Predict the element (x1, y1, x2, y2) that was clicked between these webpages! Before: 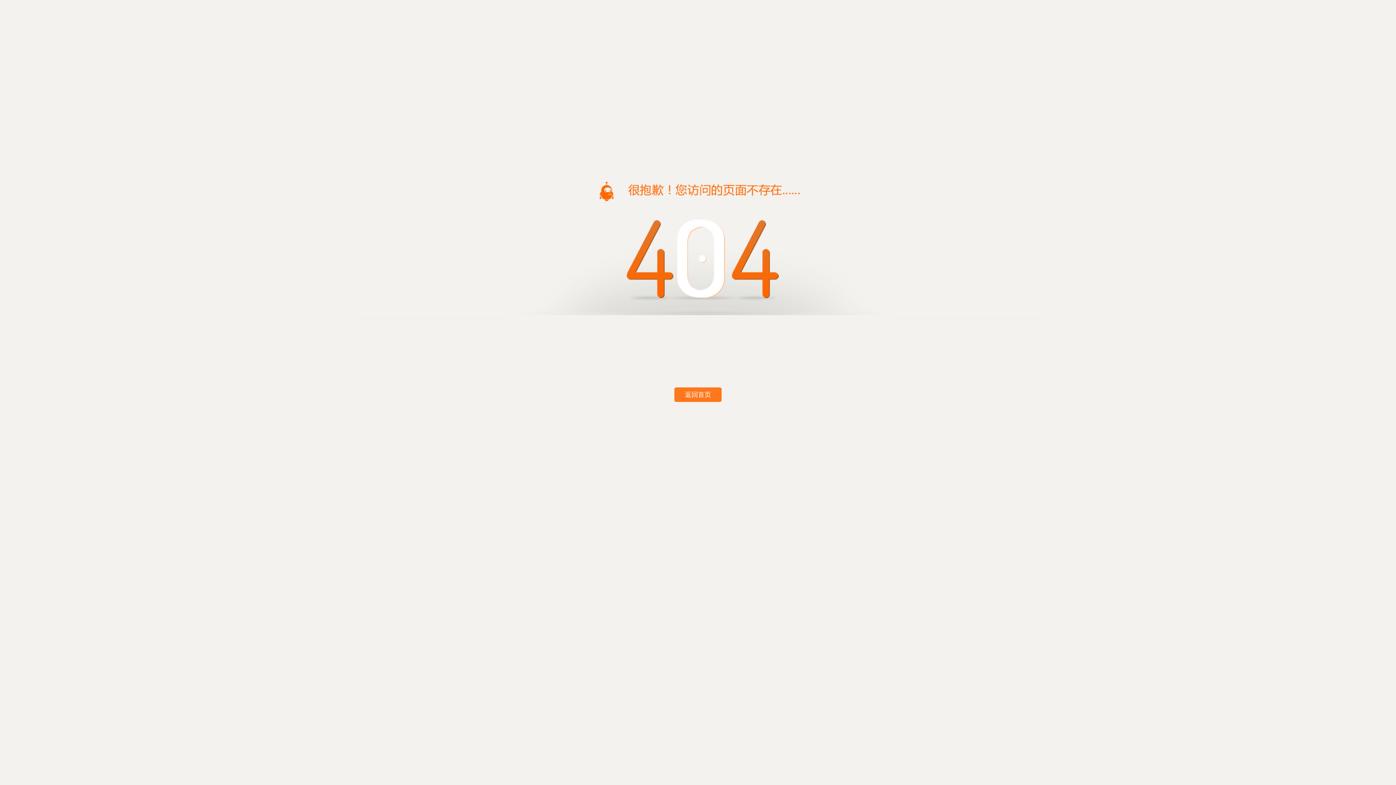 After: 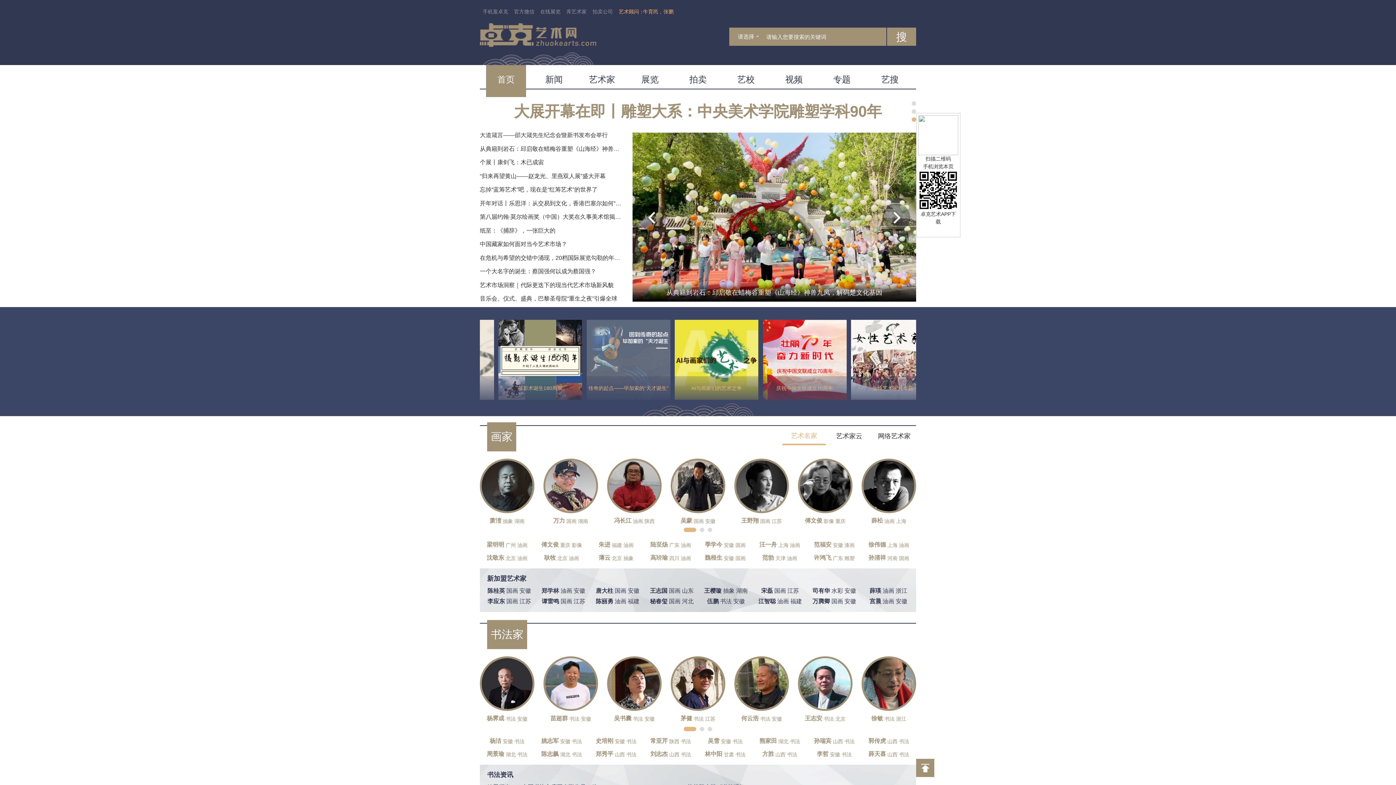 Action: label: 返回首页 bbox: (674, 387, 721, 402)